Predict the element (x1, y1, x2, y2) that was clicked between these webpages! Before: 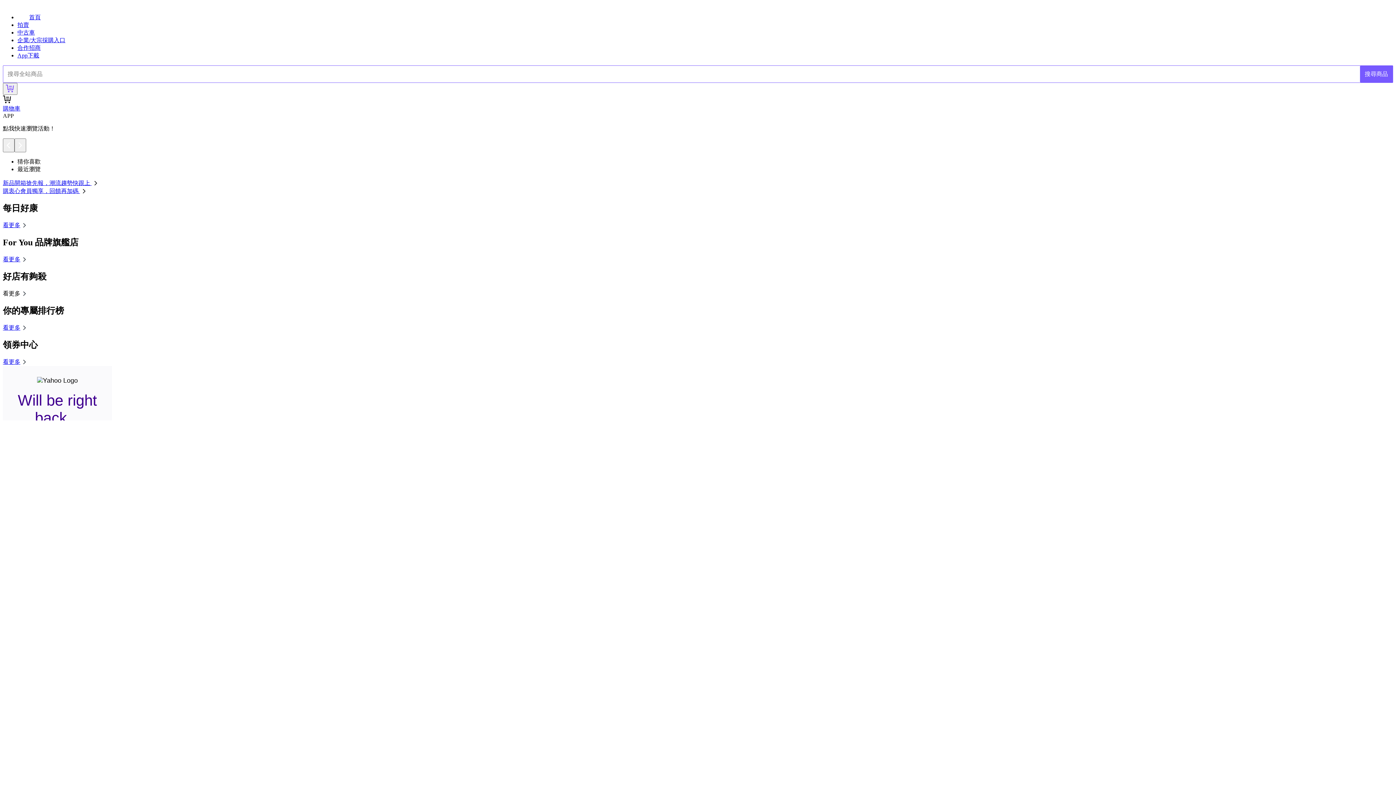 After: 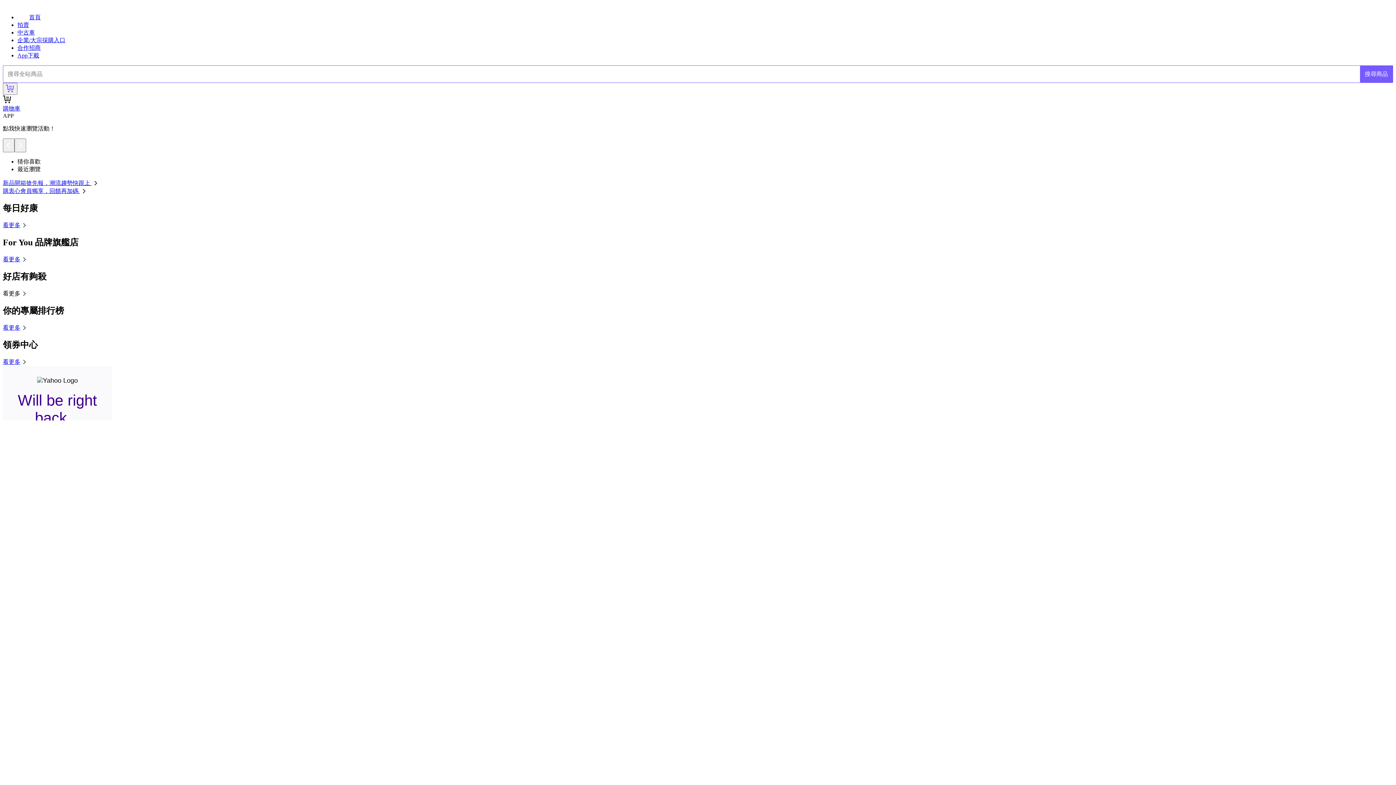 Action: bbox: (2, 188, 88, 194) label: 購衷心會員獨享，回饋再加碼 